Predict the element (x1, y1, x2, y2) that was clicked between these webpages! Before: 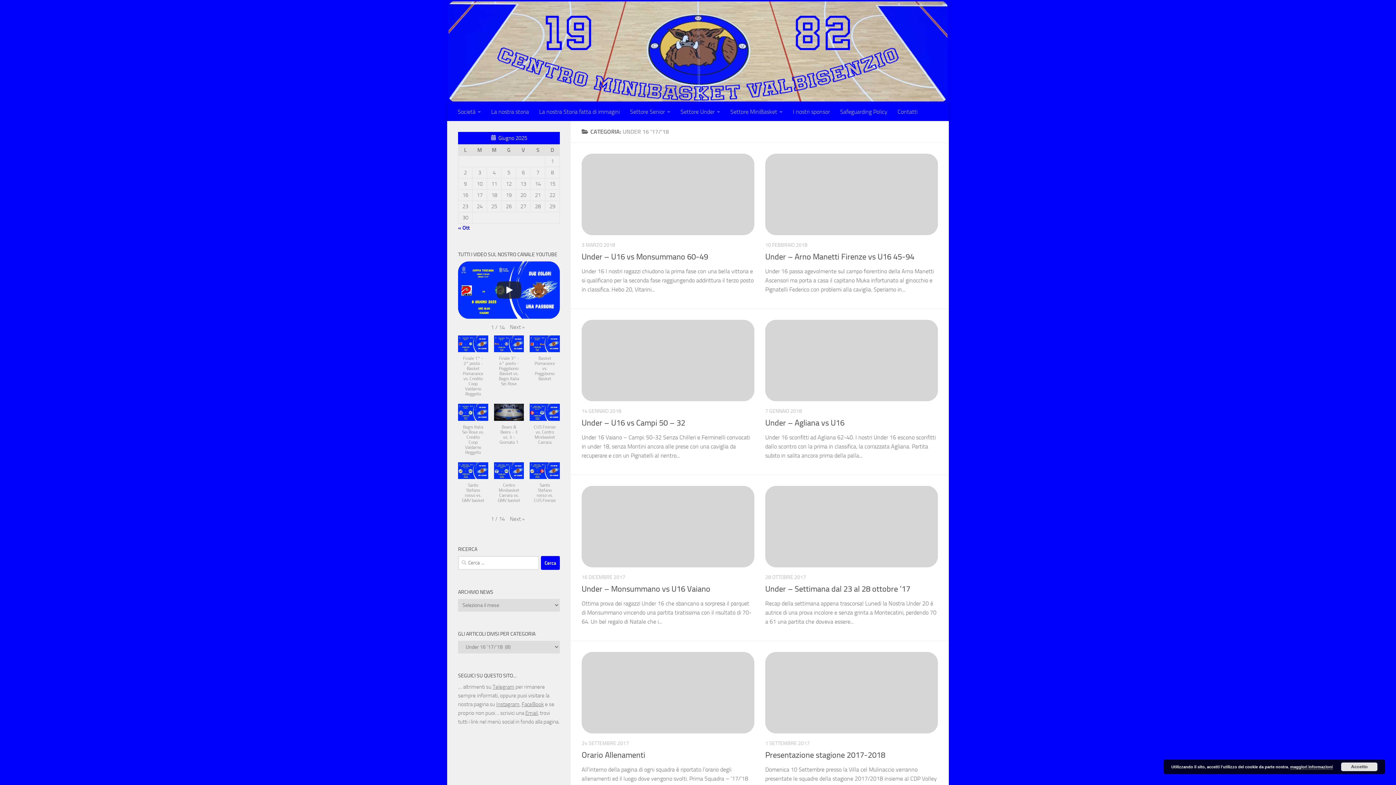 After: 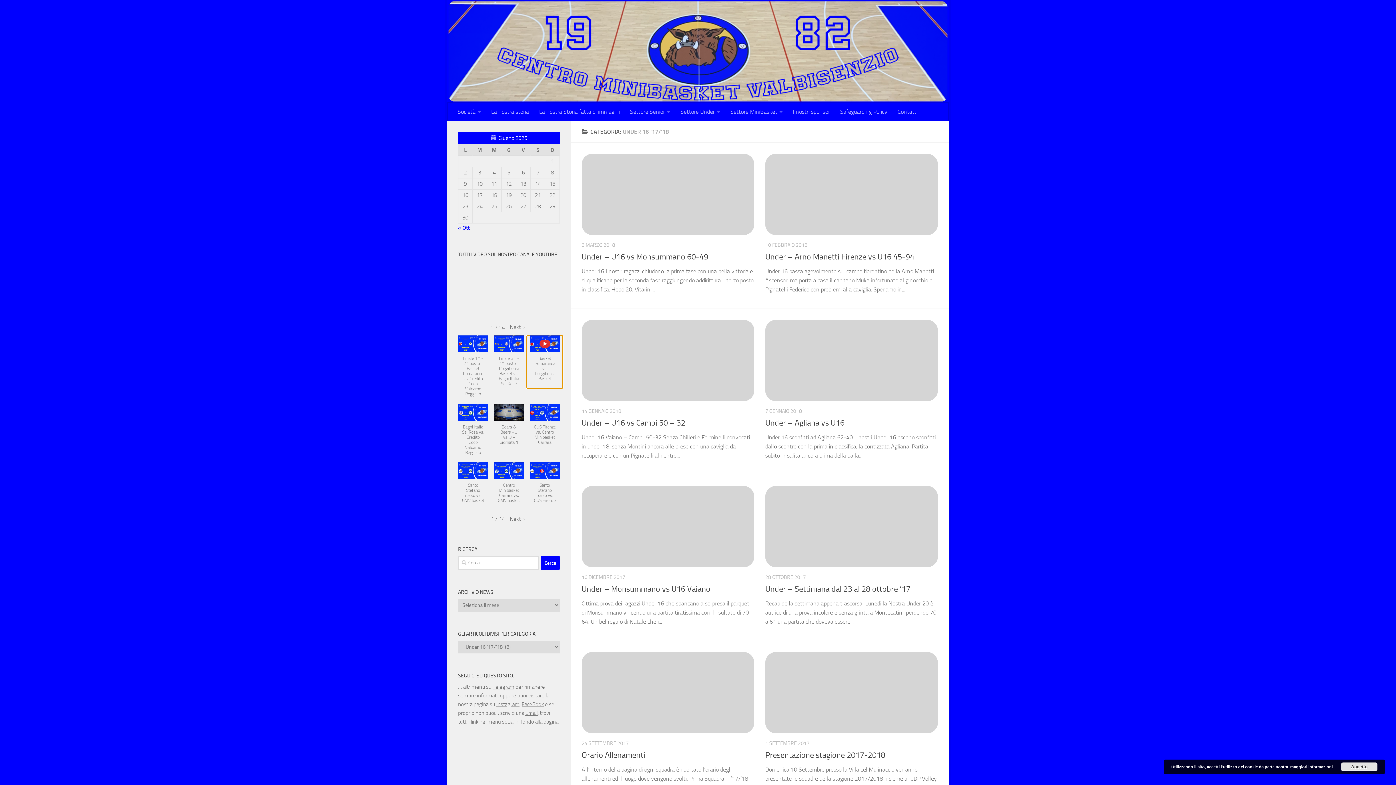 Action: label: Basket Pomarance vs. Poggibonsi Basket bbox: (527, 335, 562, 388)